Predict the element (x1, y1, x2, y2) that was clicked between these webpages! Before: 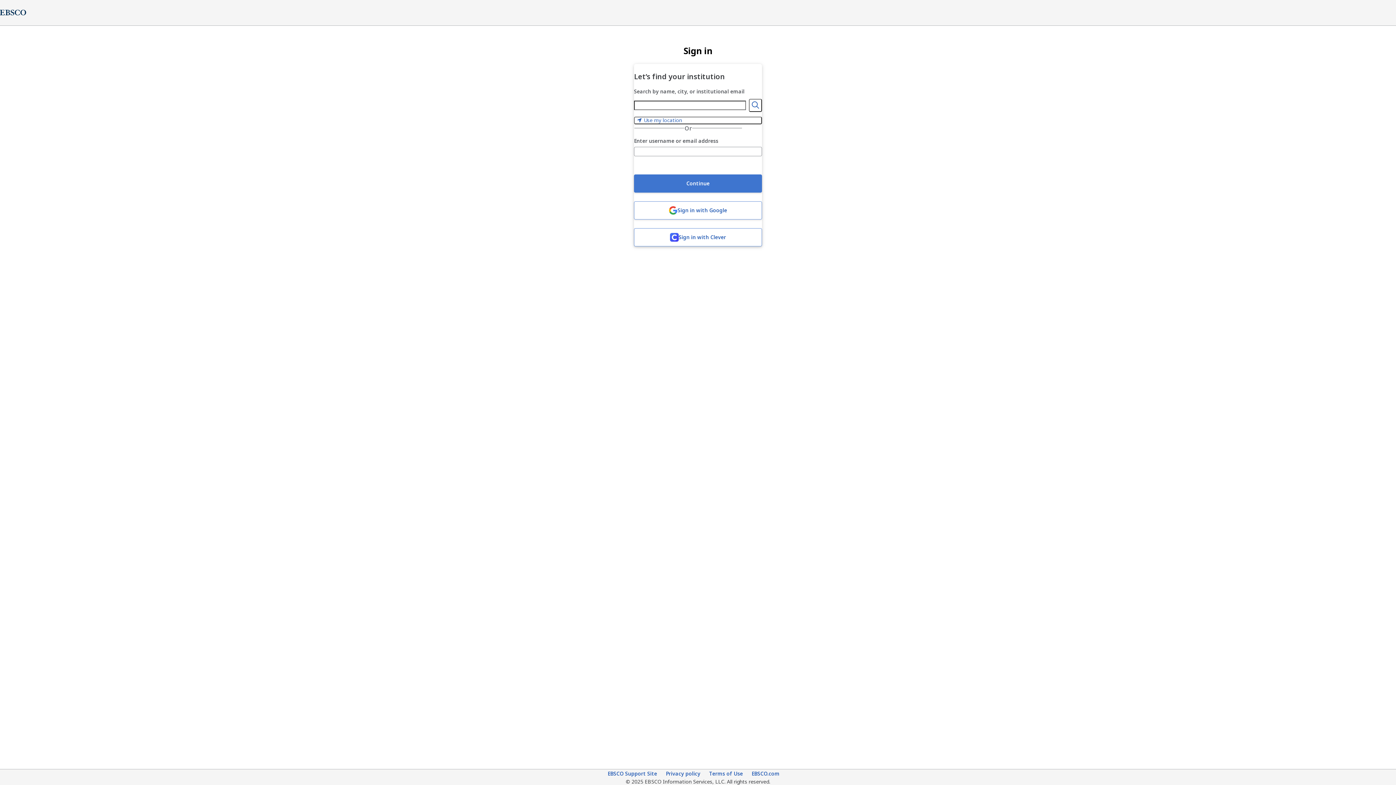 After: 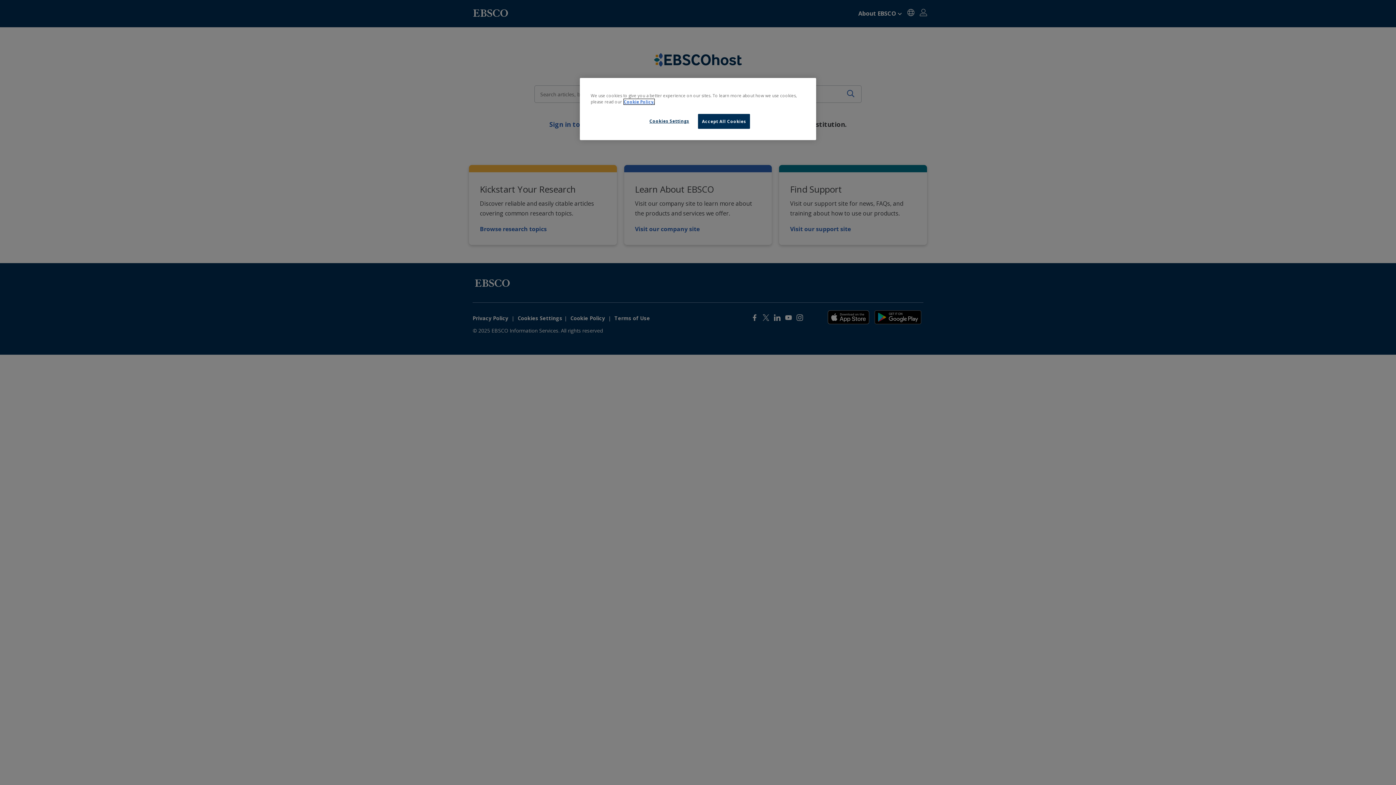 Action: label: EBSCO.com bbox: (751, 770, 779, 778)